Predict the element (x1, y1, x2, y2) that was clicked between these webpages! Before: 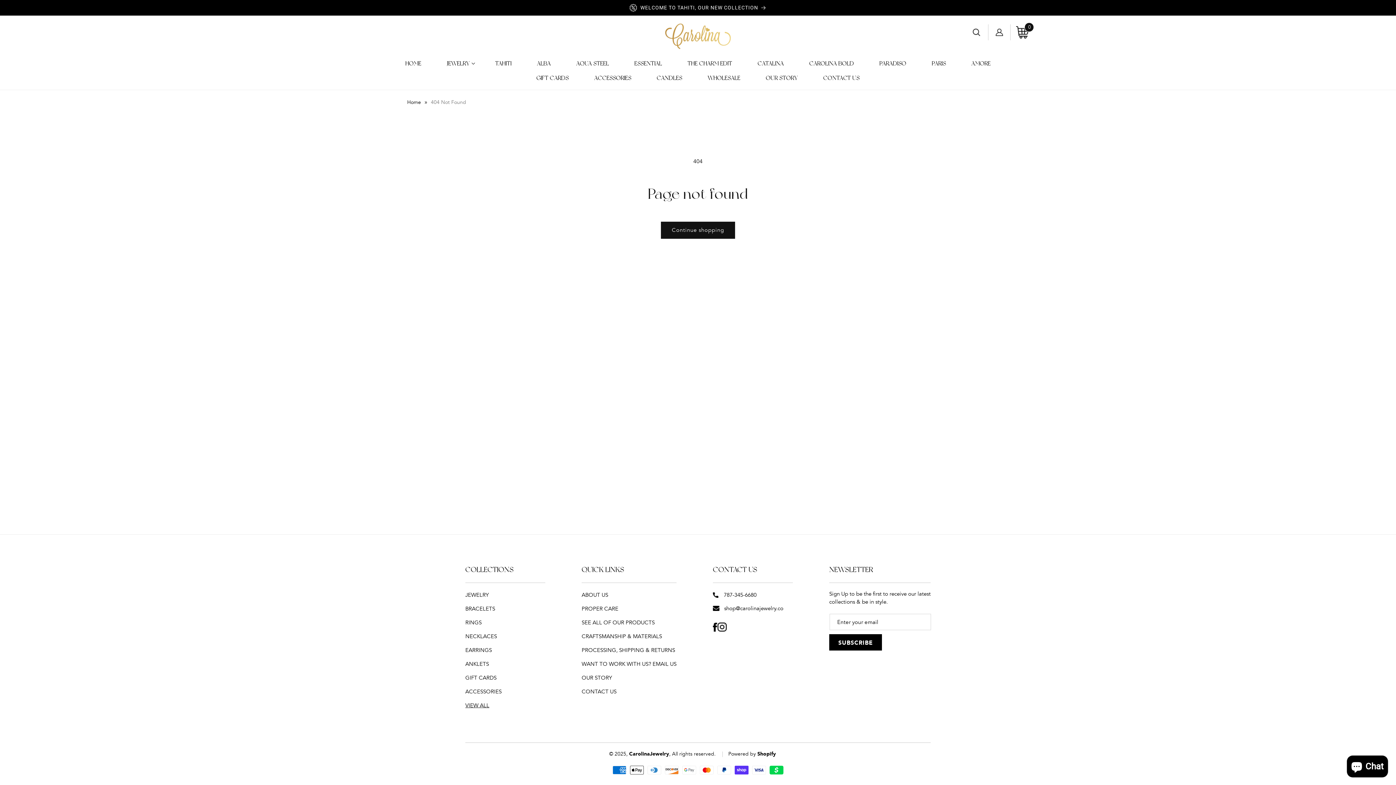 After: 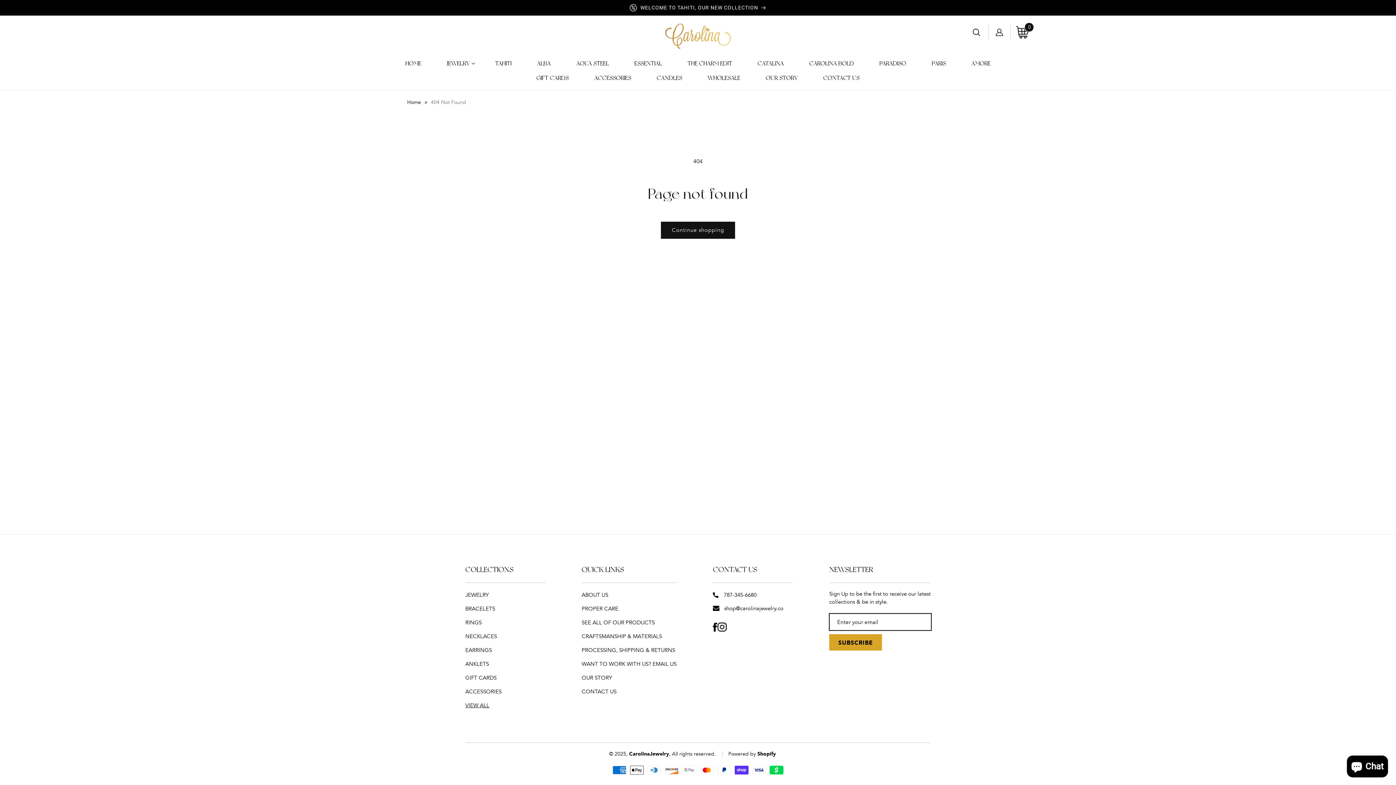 Action: label: Subscribe bbox: (829, 634, 882, 650)